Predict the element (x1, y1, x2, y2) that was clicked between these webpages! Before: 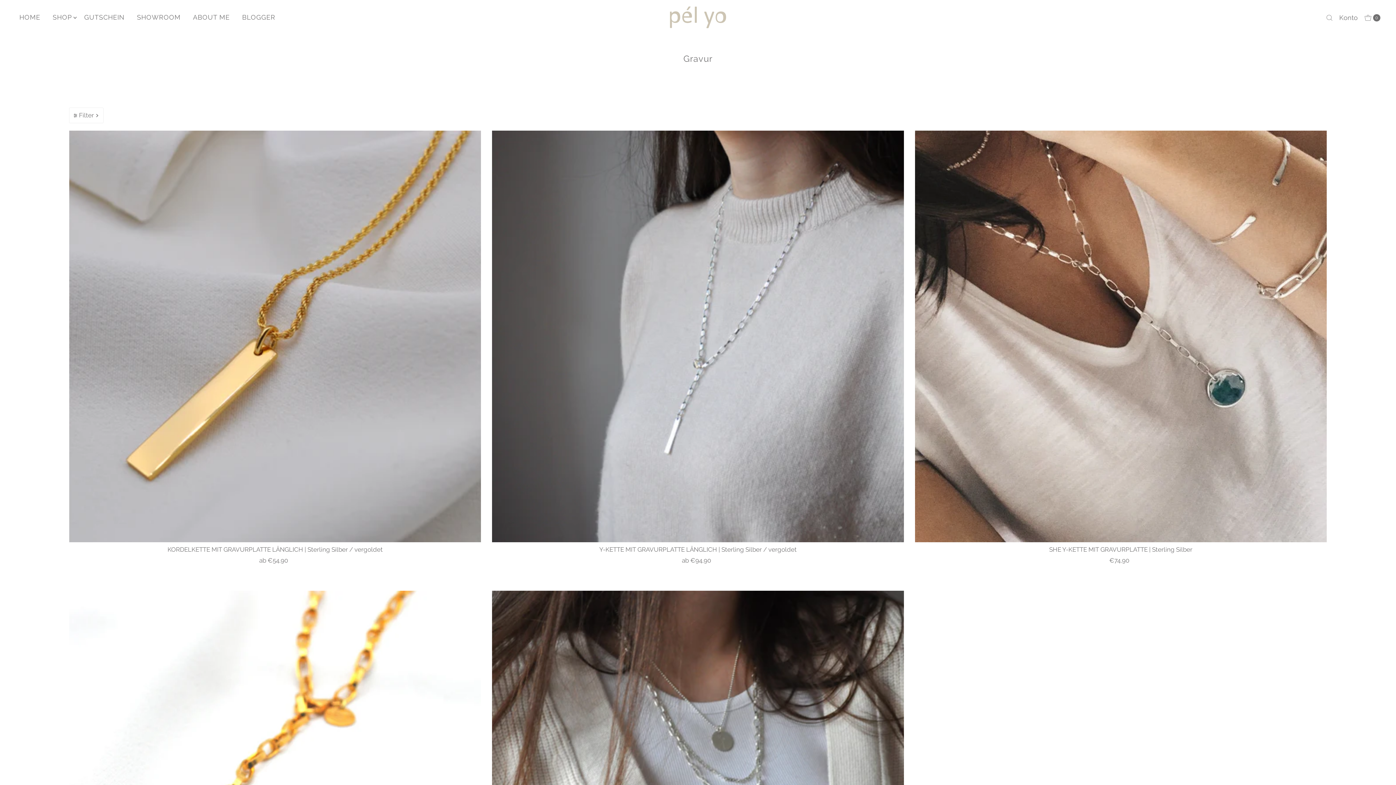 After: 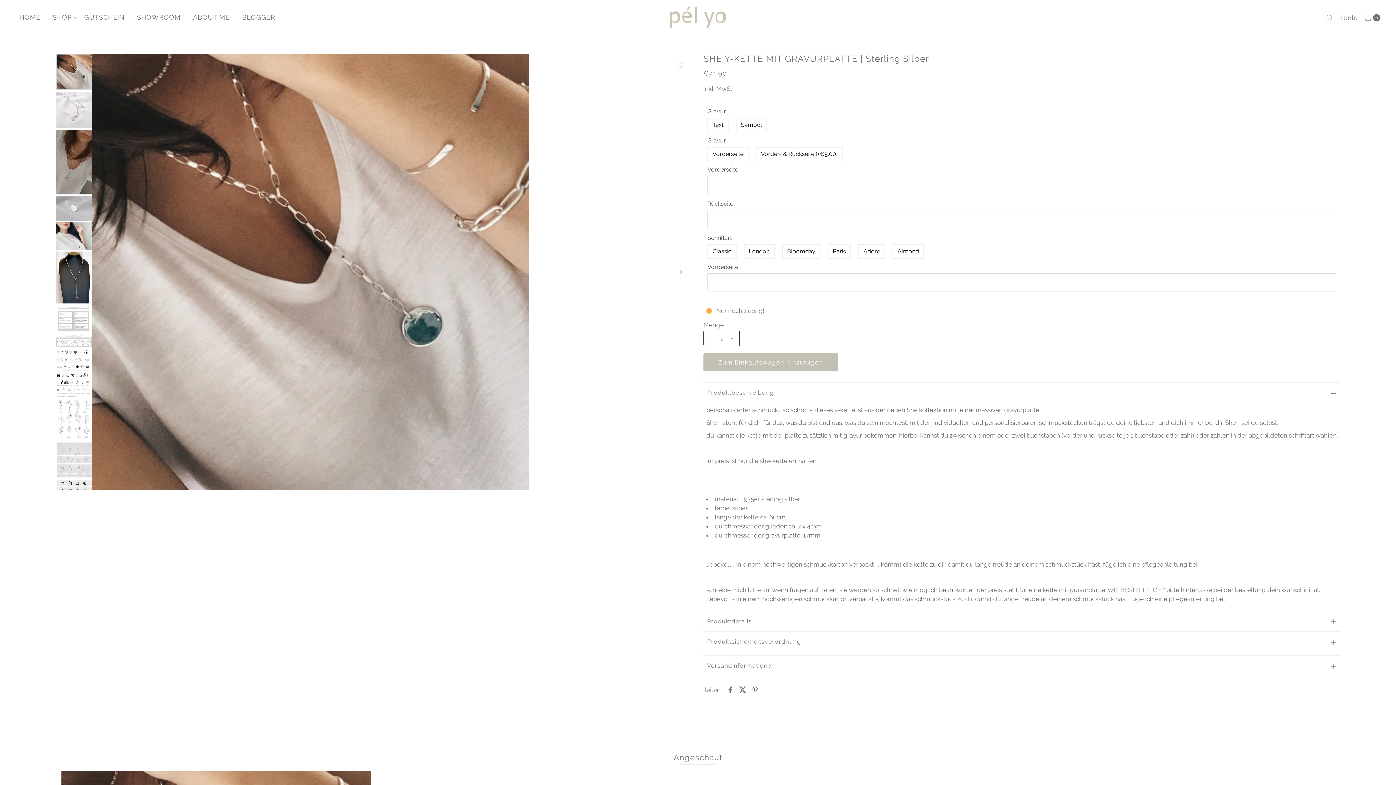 Action: bbox: (915, 130, 1327, 542)